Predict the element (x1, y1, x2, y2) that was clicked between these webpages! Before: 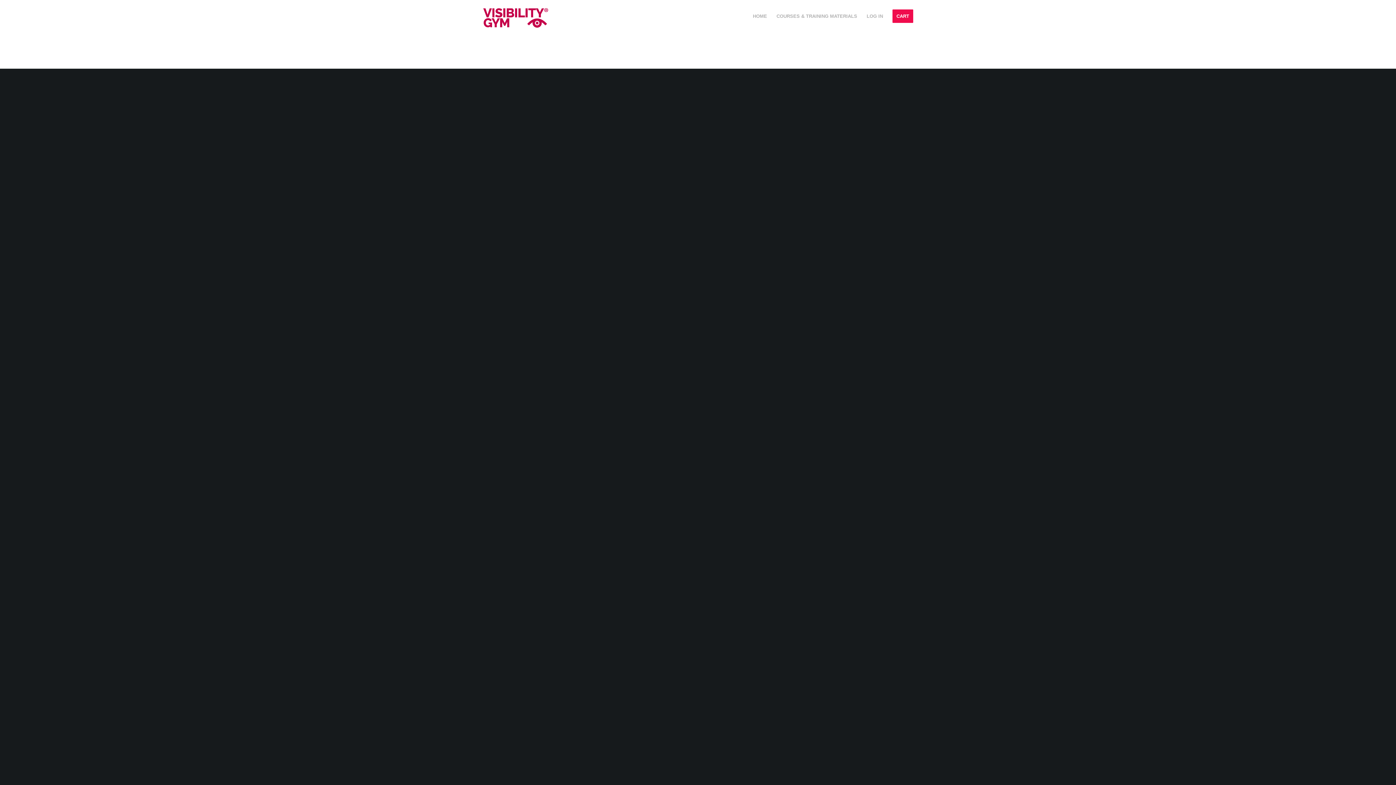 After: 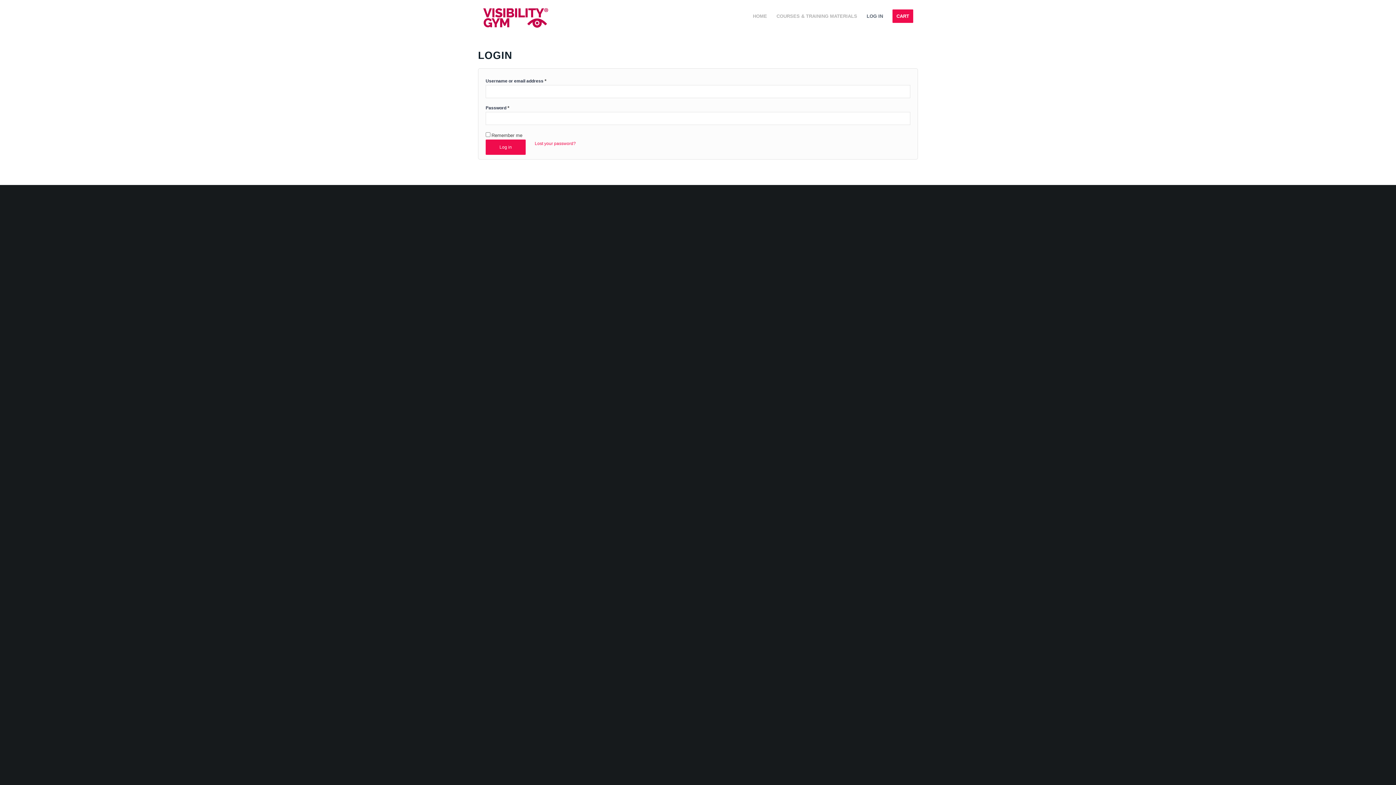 Action: bbox: (862, 0, 888, 32) label: LOG IN